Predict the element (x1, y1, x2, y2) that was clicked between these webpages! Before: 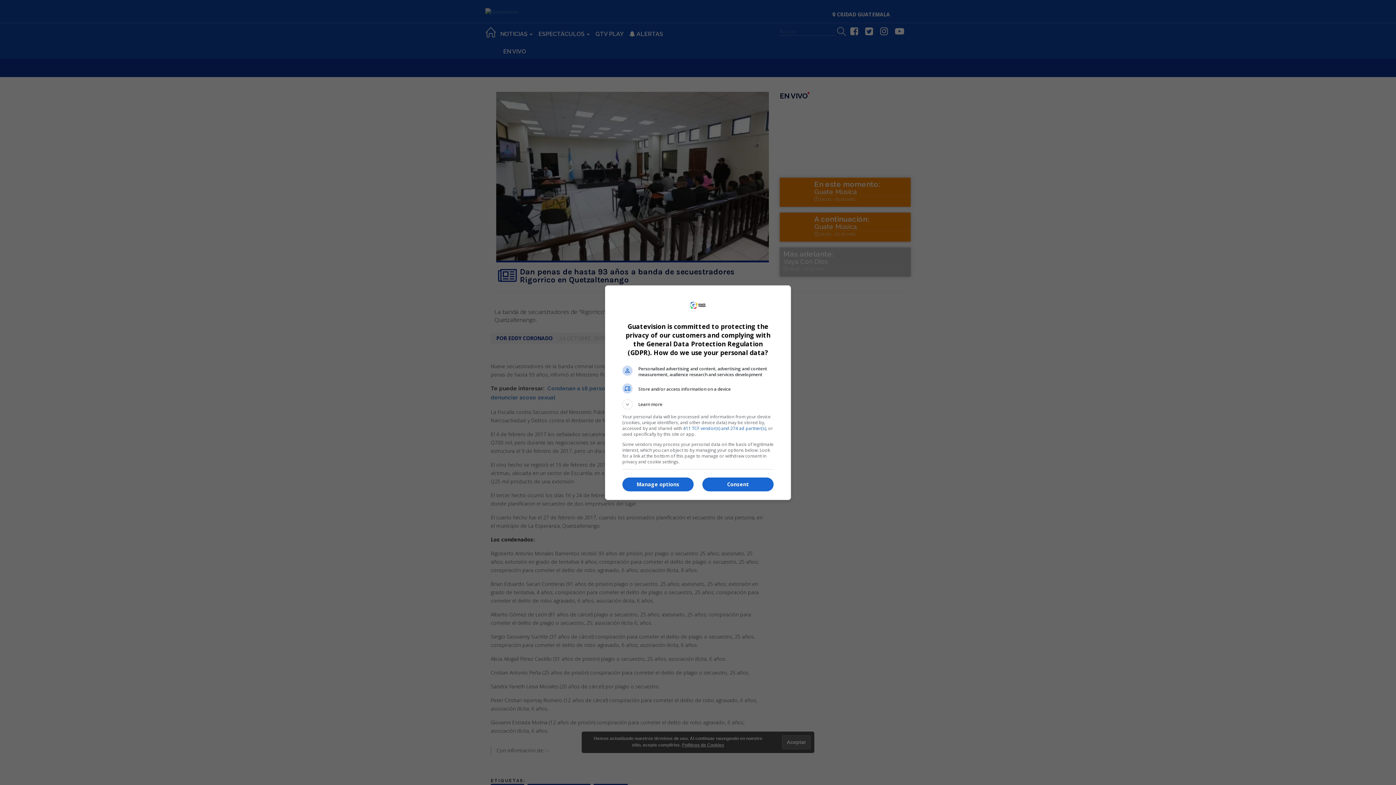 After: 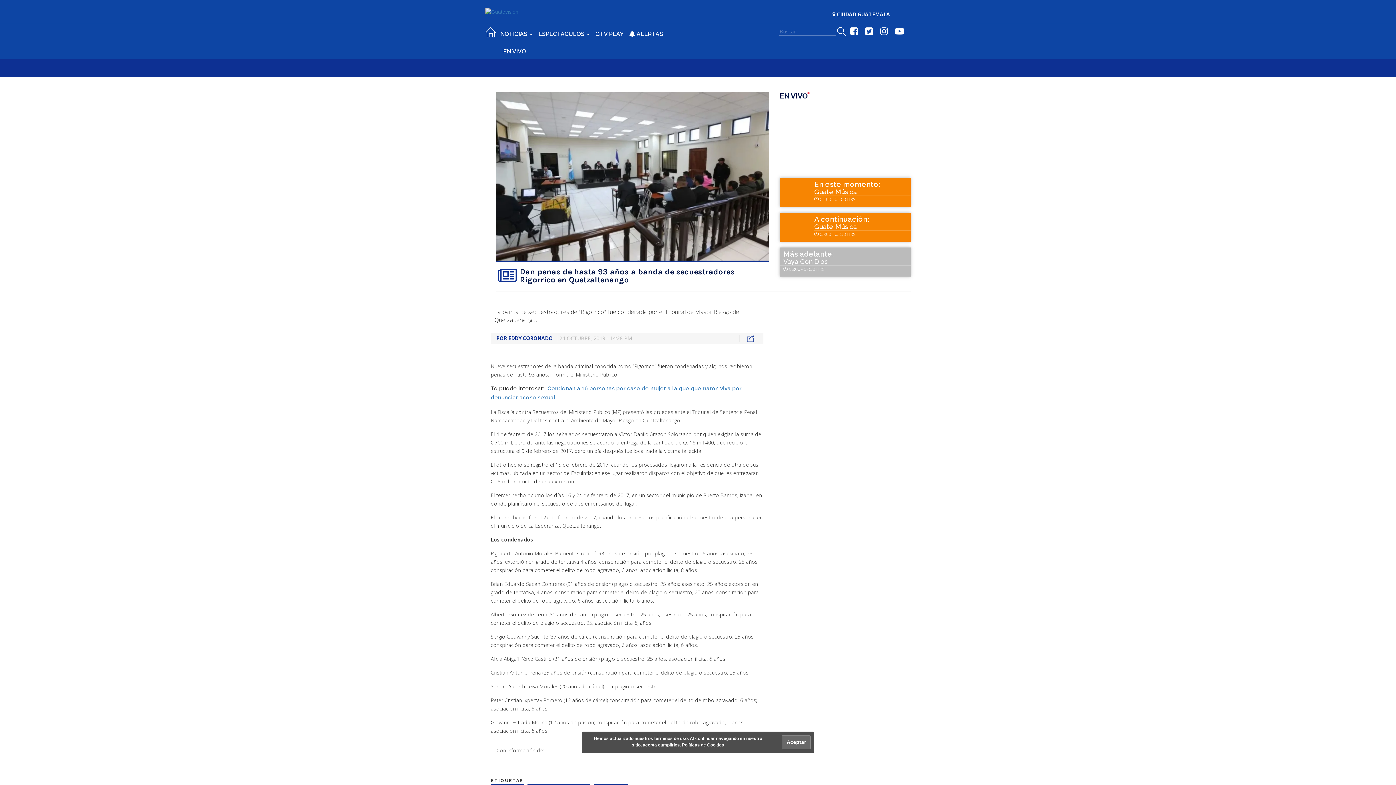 Action: label: Consent bbox: (702, 477, 773, 491)